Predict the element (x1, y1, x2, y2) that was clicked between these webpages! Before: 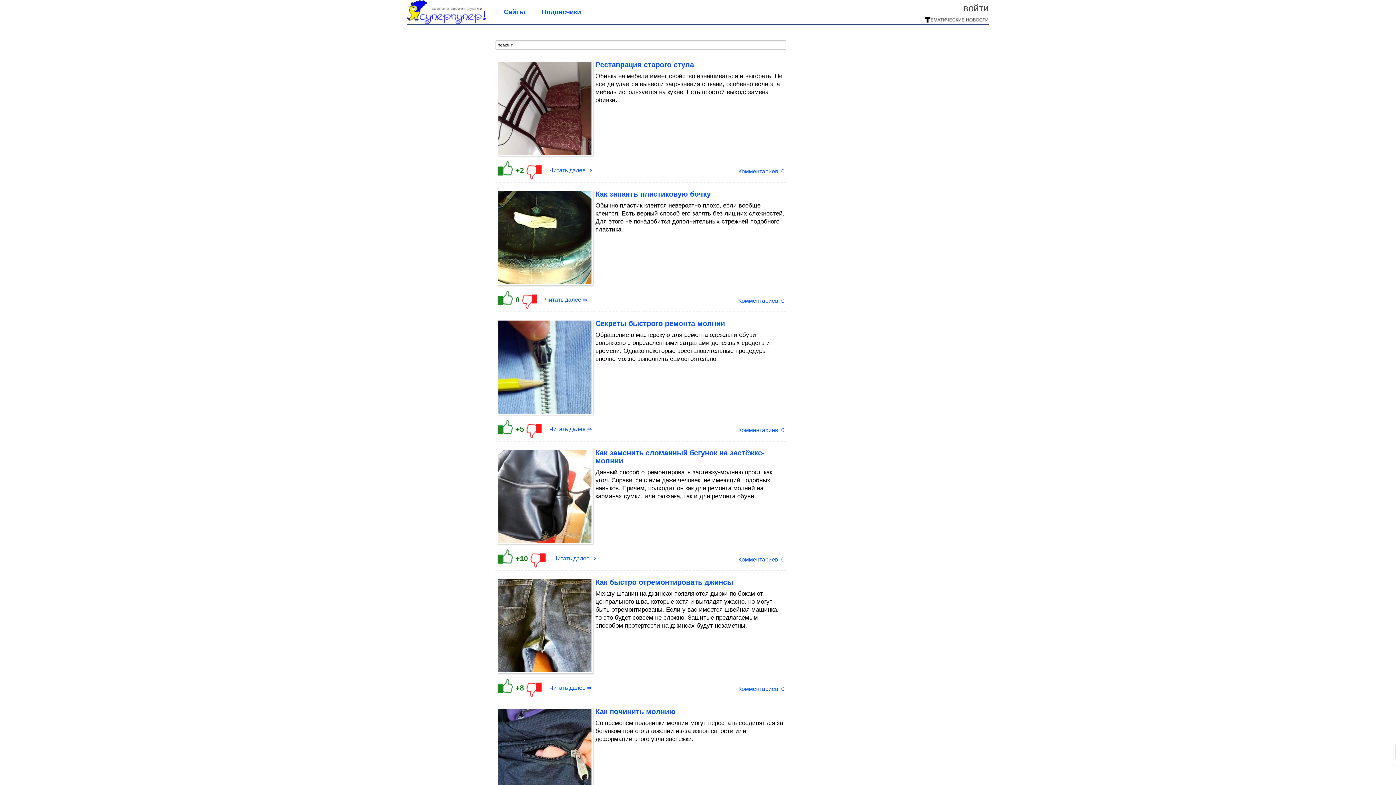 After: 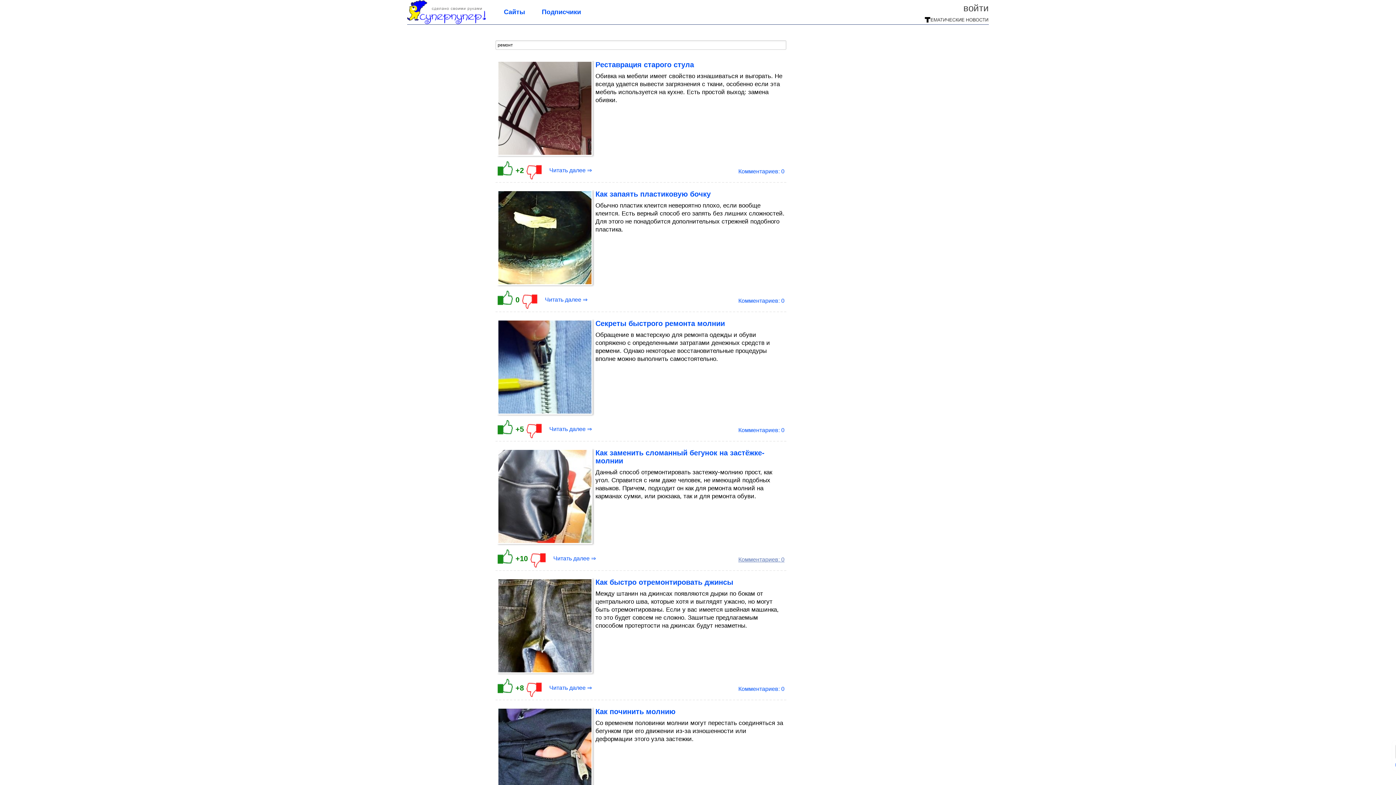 Action: label: Комментариев: 0 bbox: (738, 556, 784, 562)